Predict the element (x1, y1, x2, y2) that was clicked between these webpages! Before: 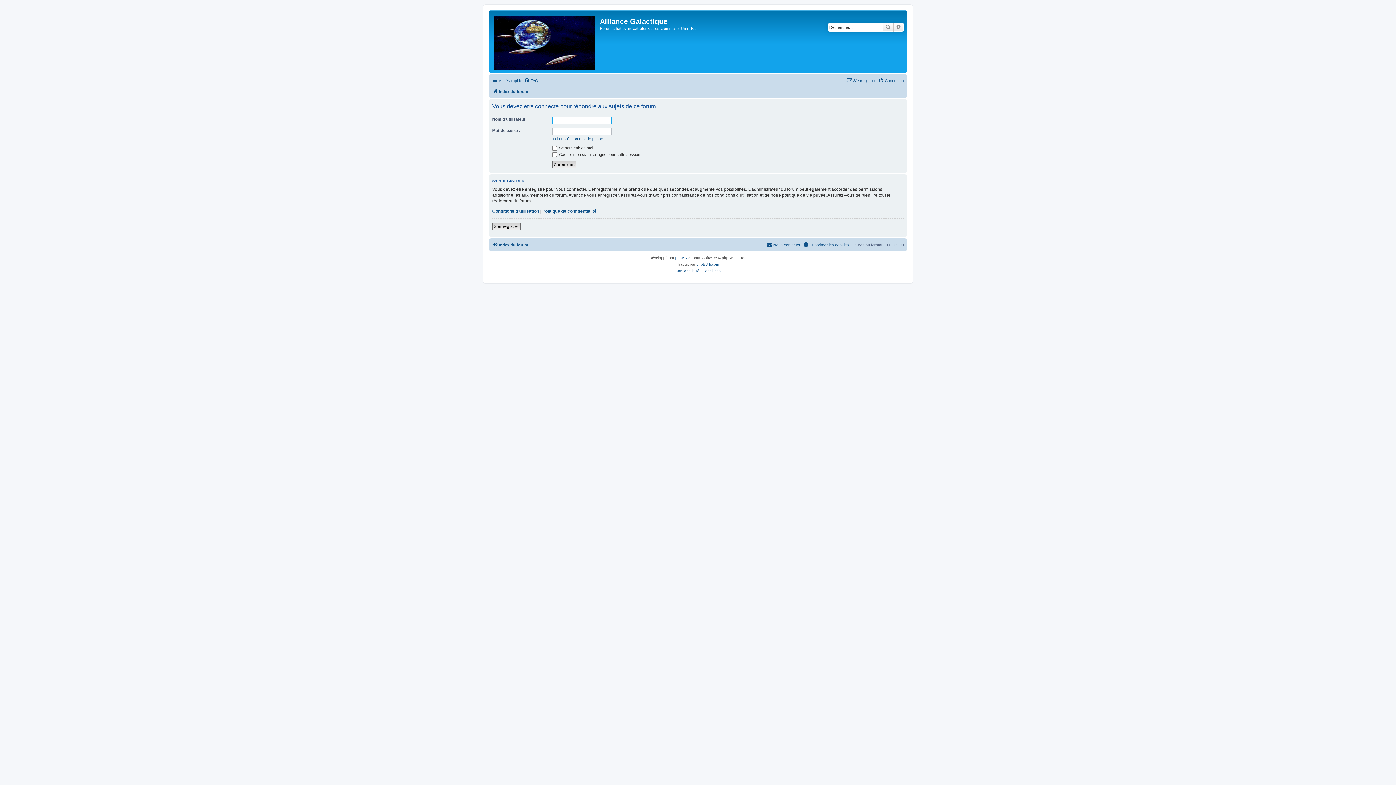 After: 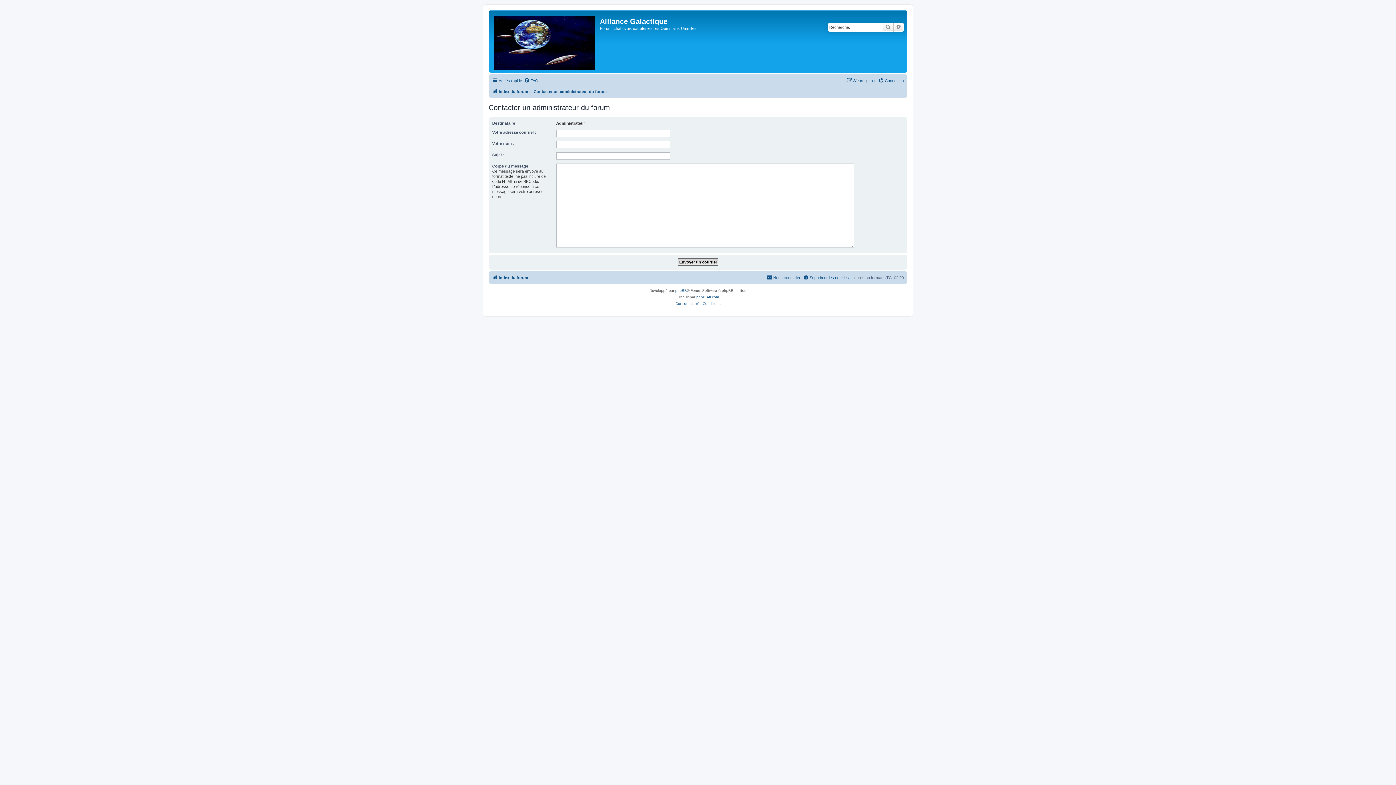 Action: bbox: (766, 240, 800, 249) label: Nous contacter